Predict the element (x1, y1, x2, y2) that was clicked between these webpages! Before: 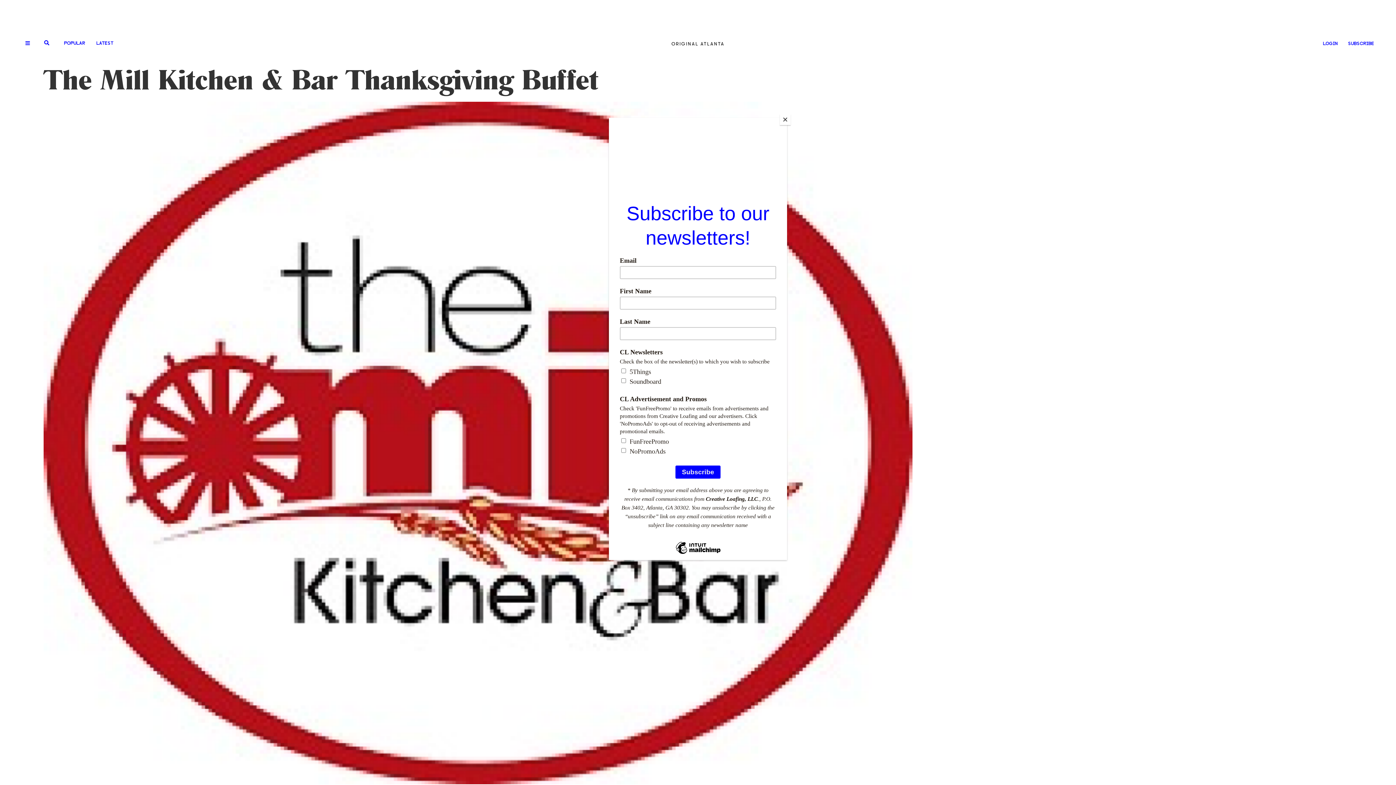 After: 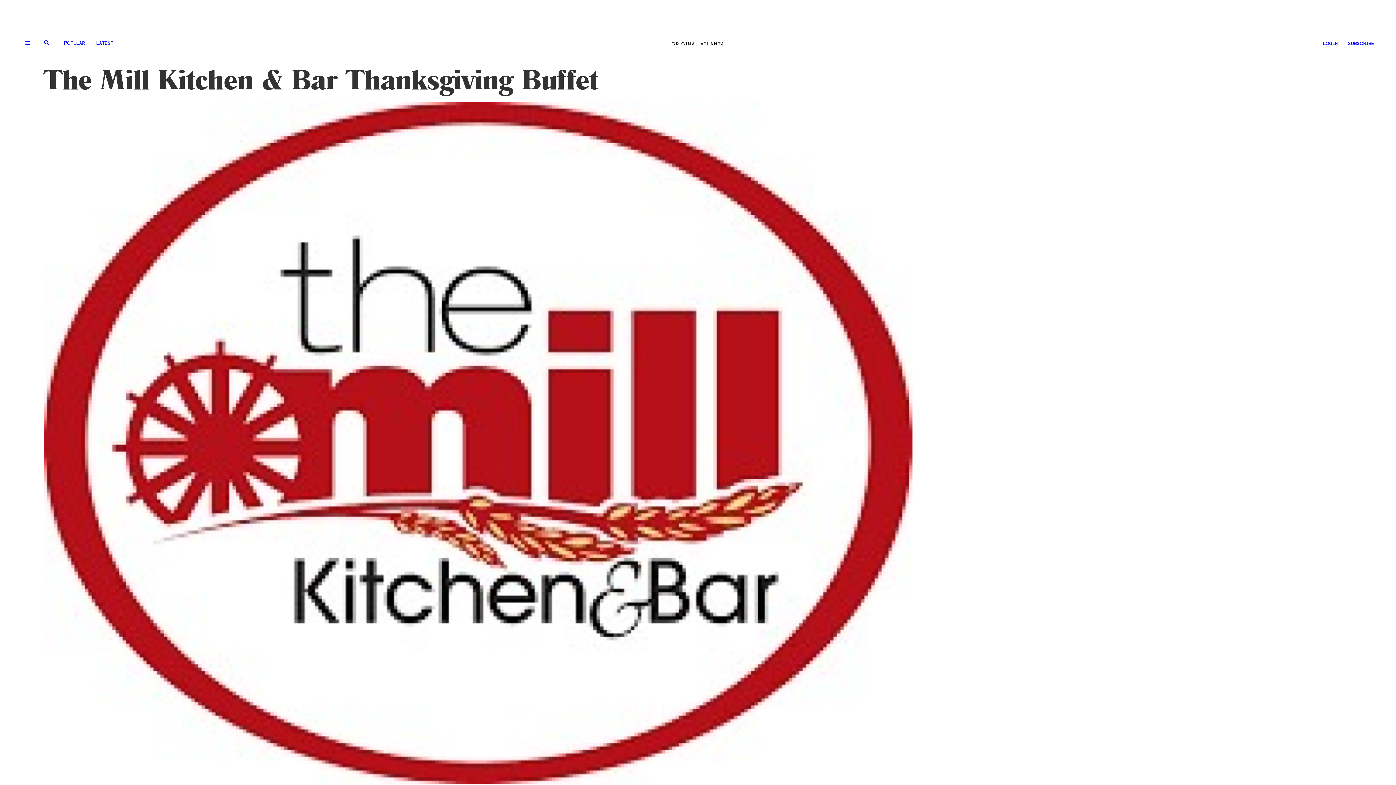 Action: bbox: (780, 114, 790, 125) label: Close